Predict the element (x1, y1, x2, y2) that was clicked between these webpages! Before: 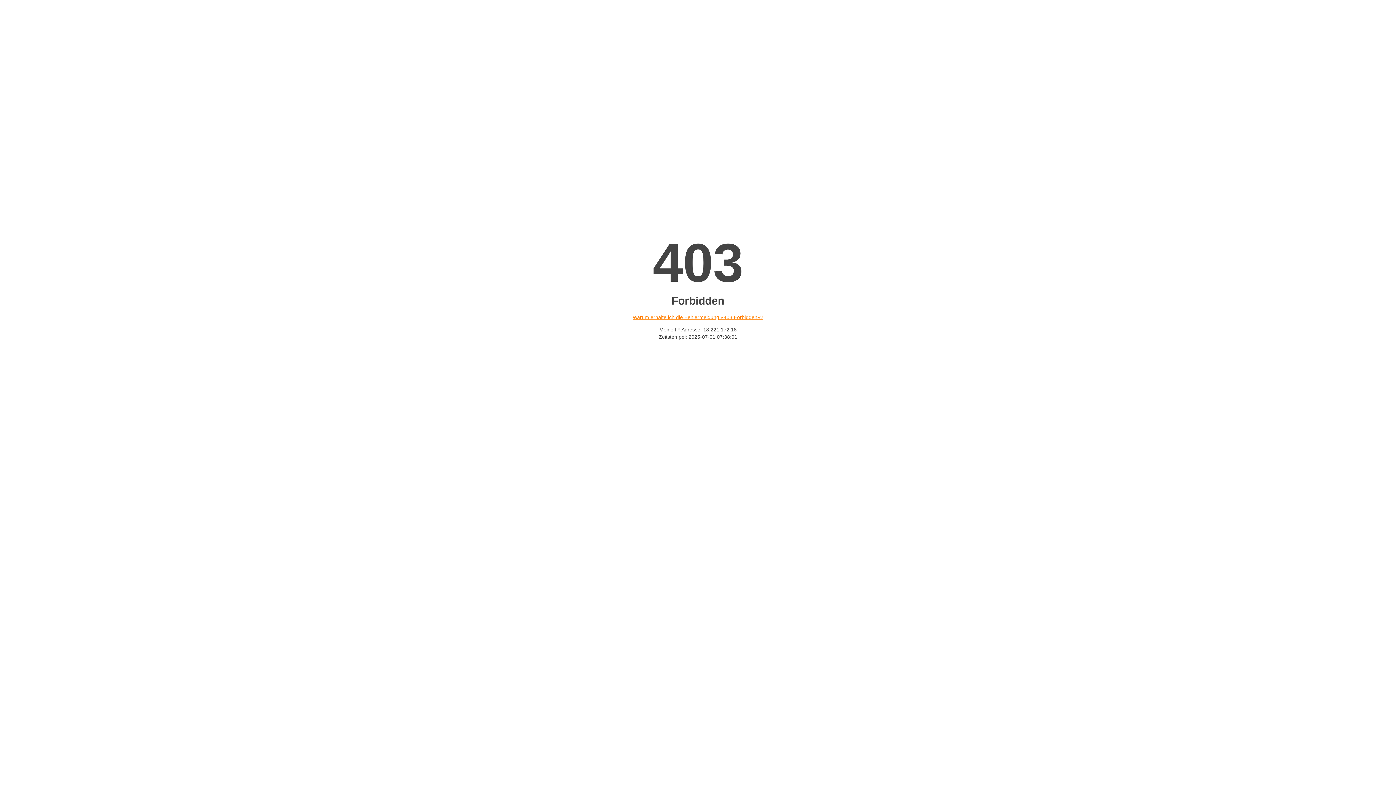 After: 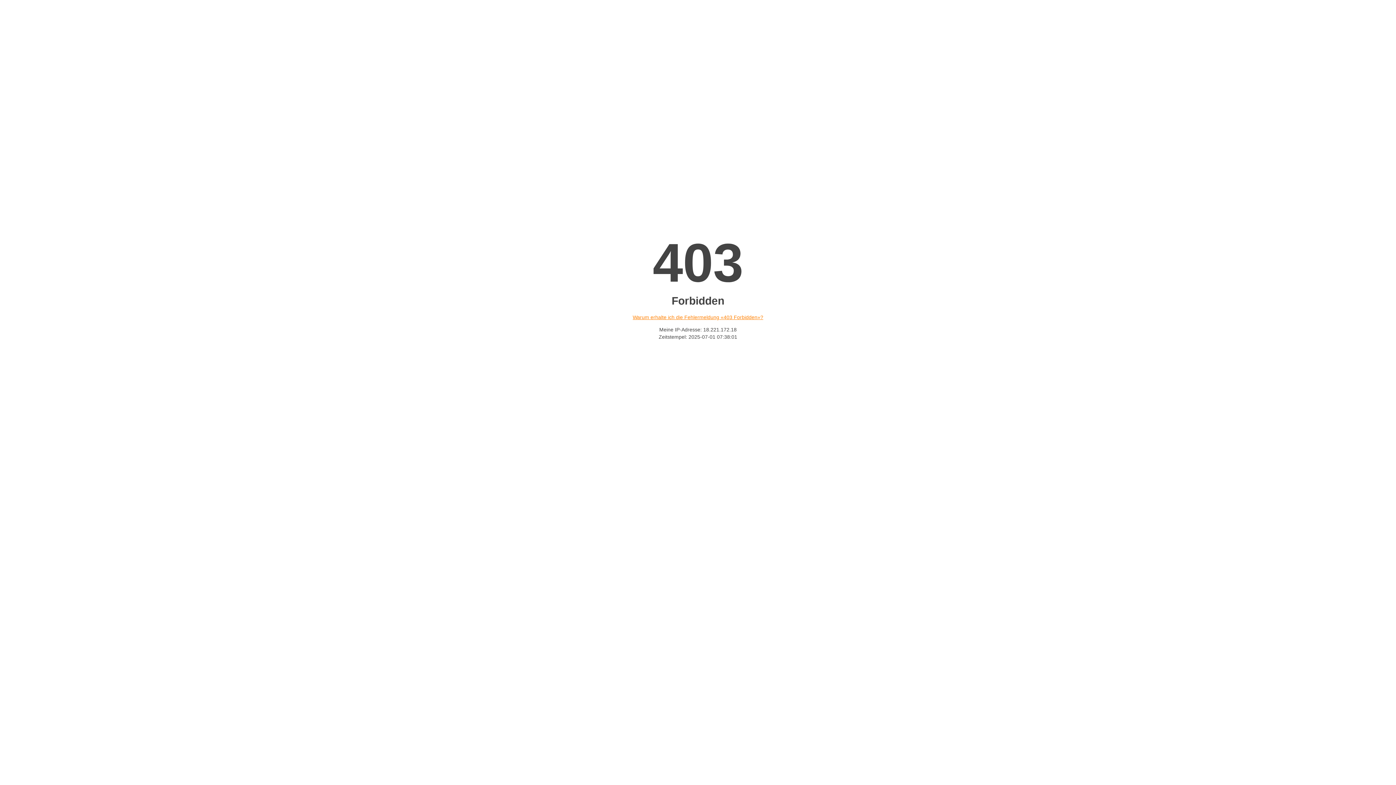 Action: bbox: (632, 314, 763, 320) label: Warum erhalte ich die Fehlermeldung «403 Forbidden»?